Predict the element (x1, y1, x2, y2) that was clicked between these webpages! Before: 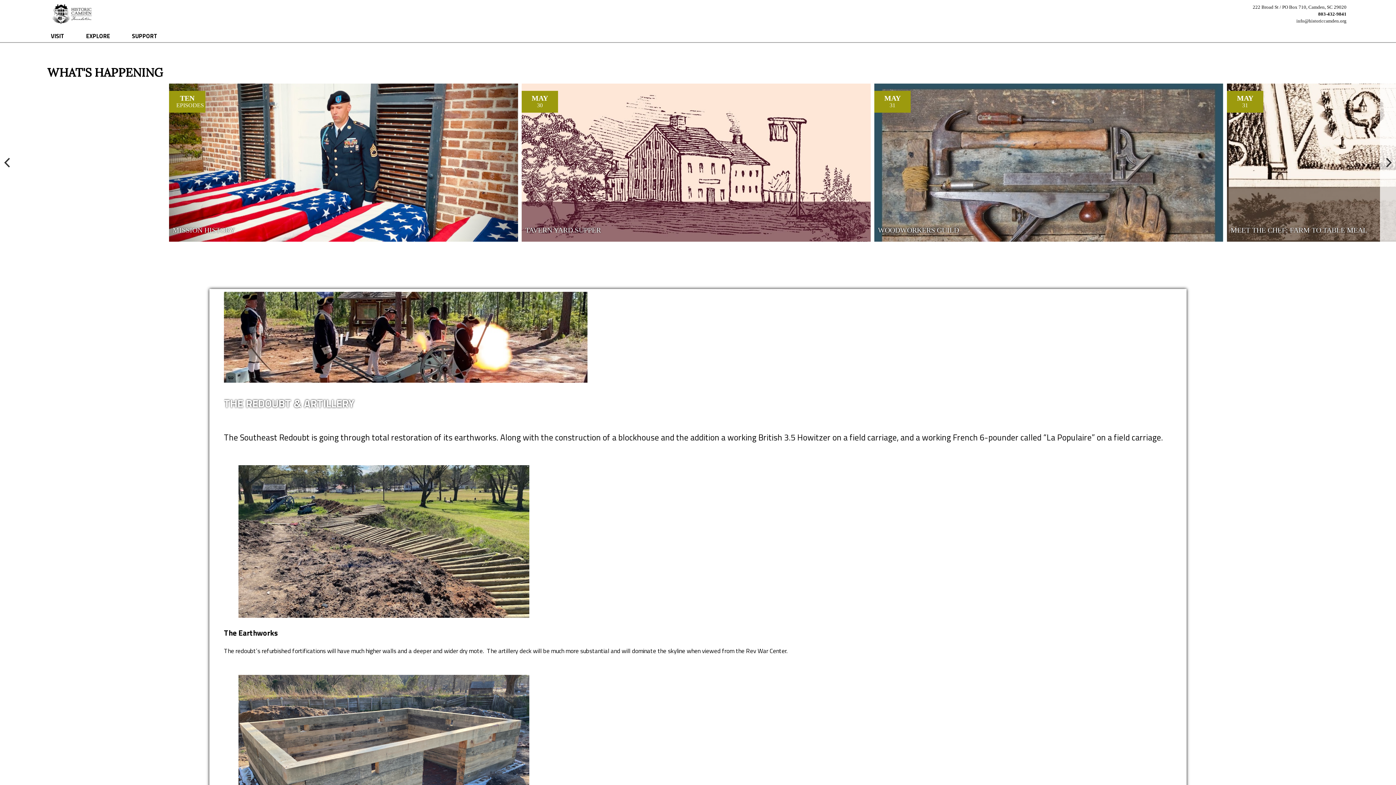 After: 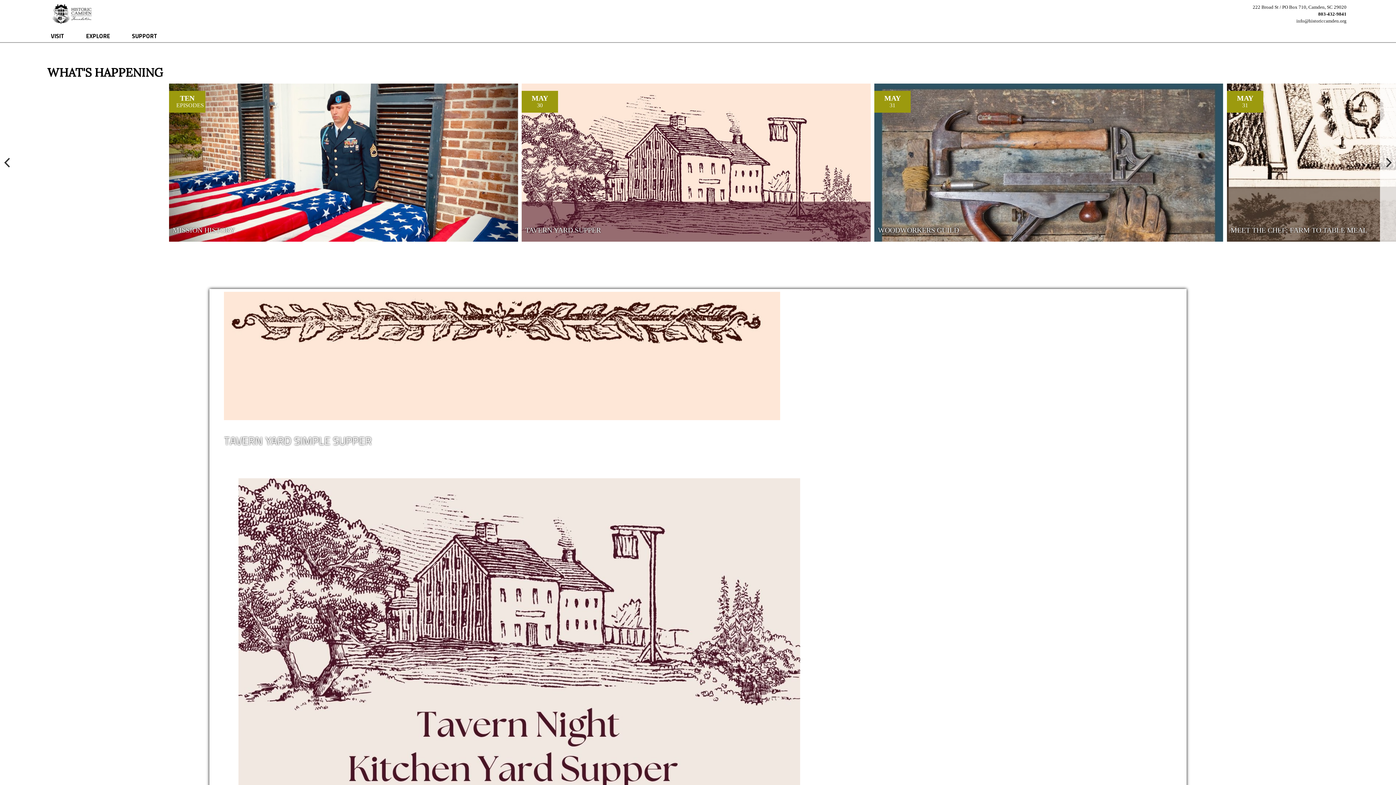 Action: bbox: (521, 83, 874, 241) label: MAY
30
TAVERN YARD SUPPER